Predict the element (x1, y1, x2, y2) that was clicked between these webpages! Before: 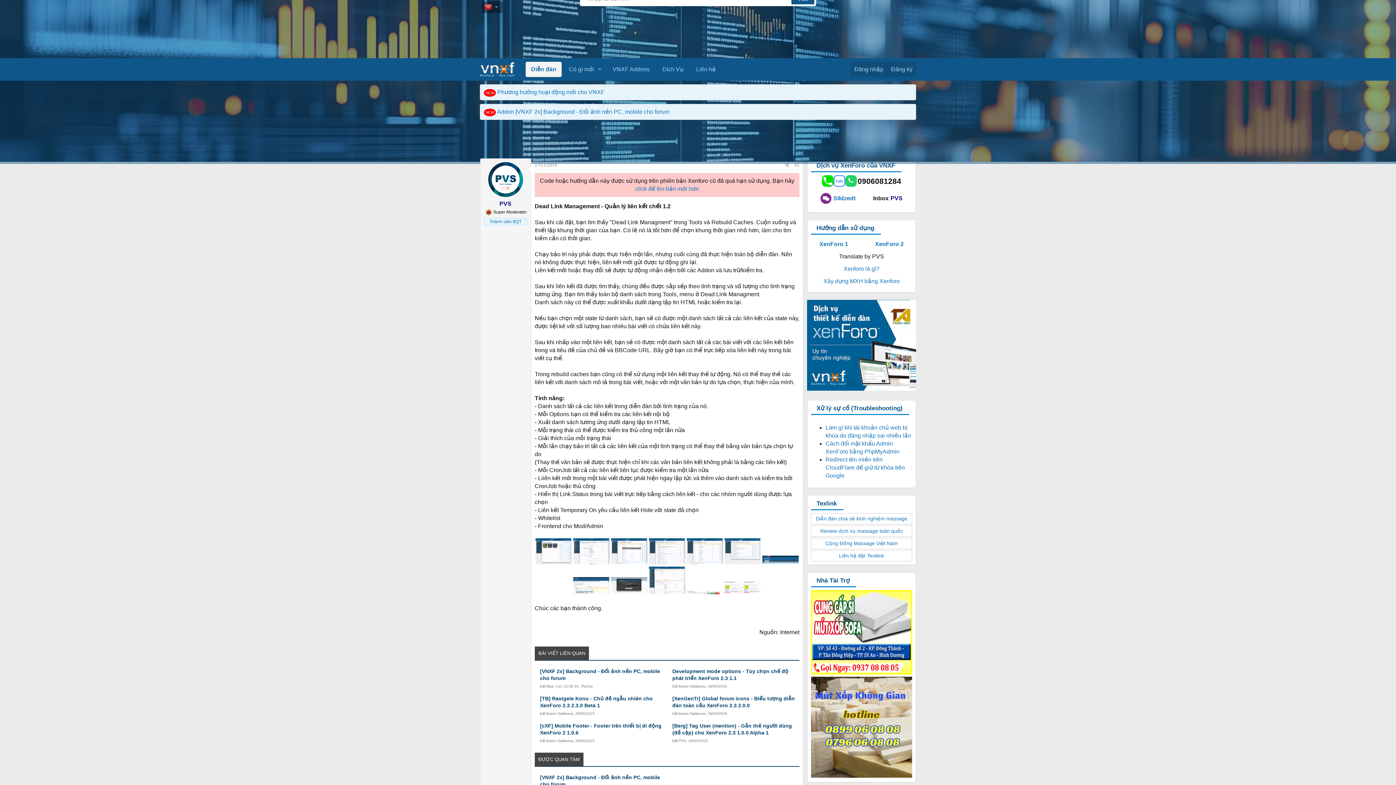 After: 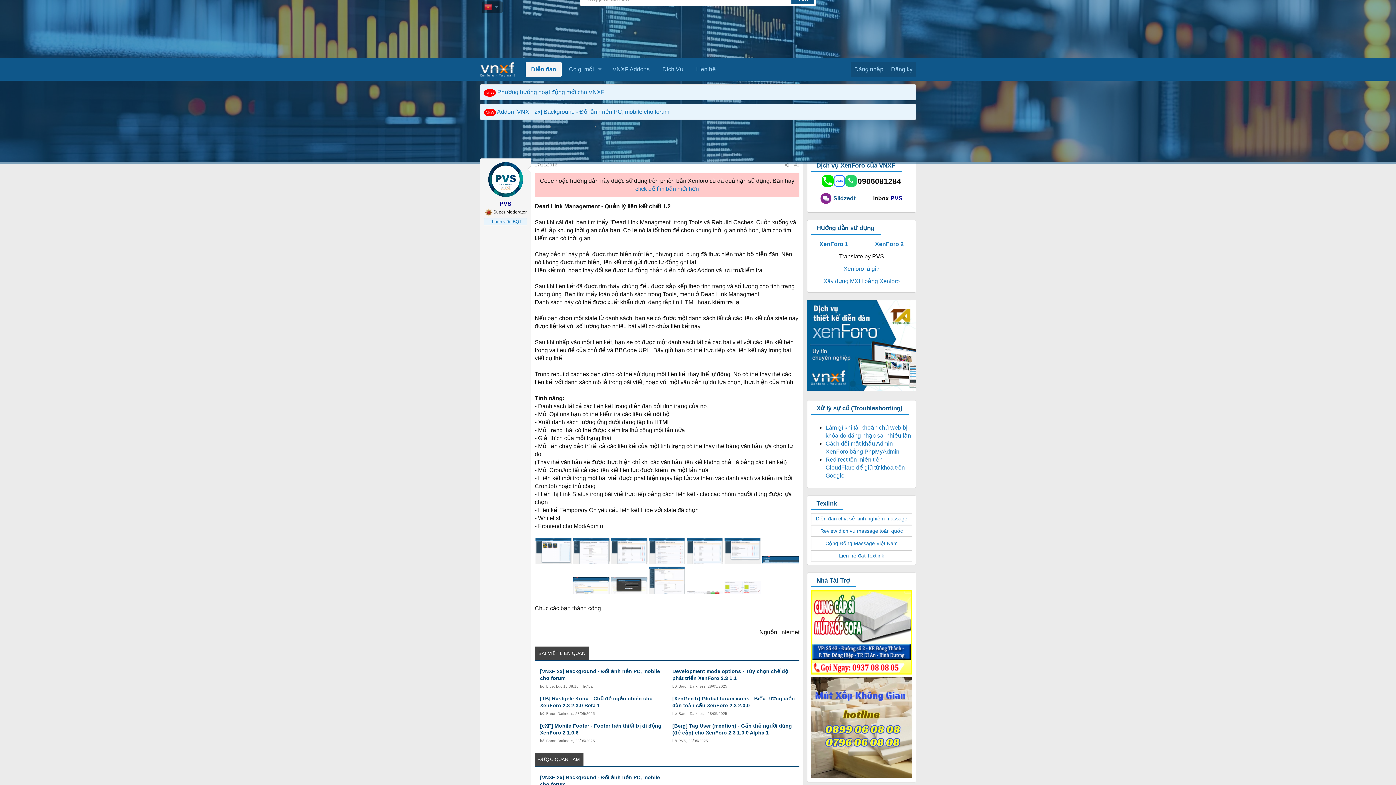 Action: bbox: (820, 193, 855, 204) label: Sildzedt